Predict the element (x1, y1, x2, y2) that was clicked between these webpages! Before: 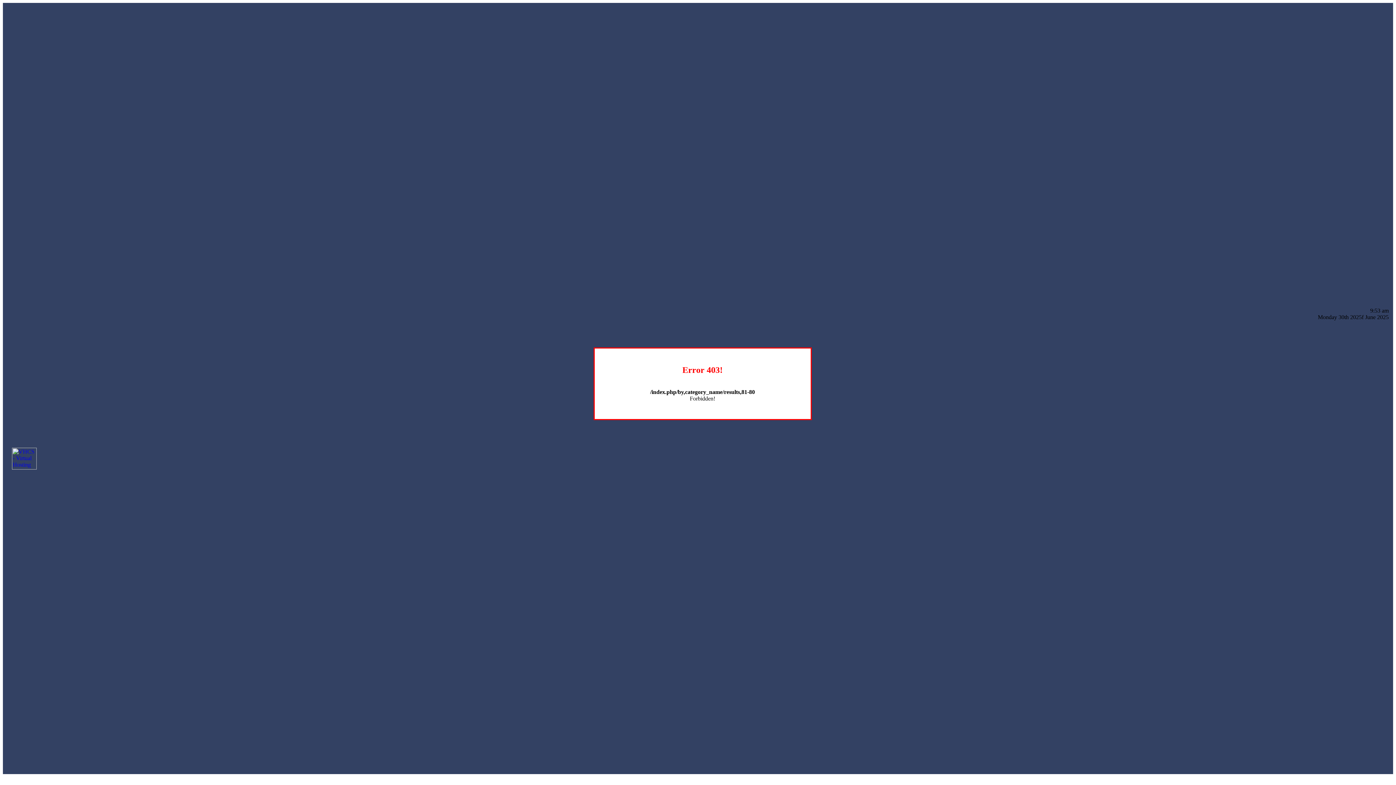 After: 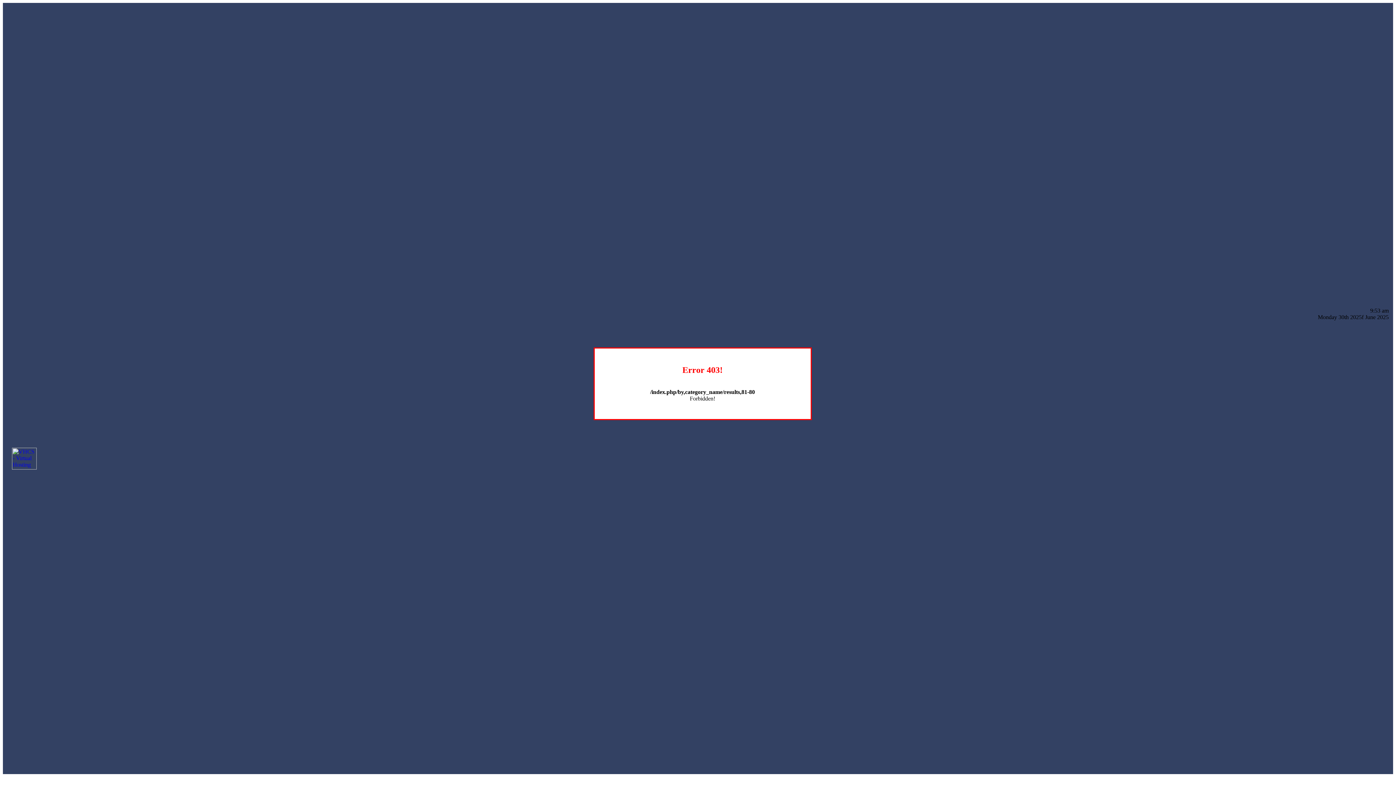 Action: bbox: (12, 464, 36, 470)